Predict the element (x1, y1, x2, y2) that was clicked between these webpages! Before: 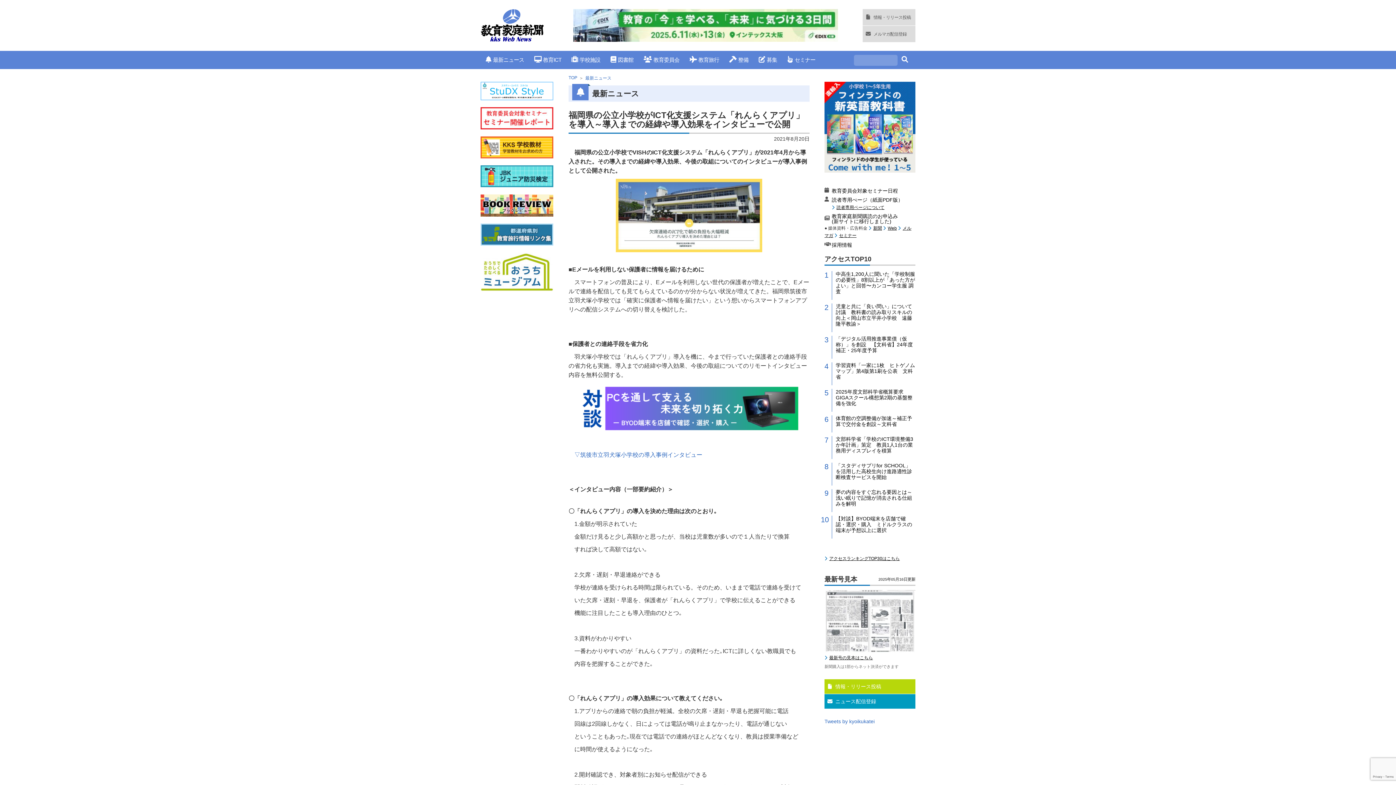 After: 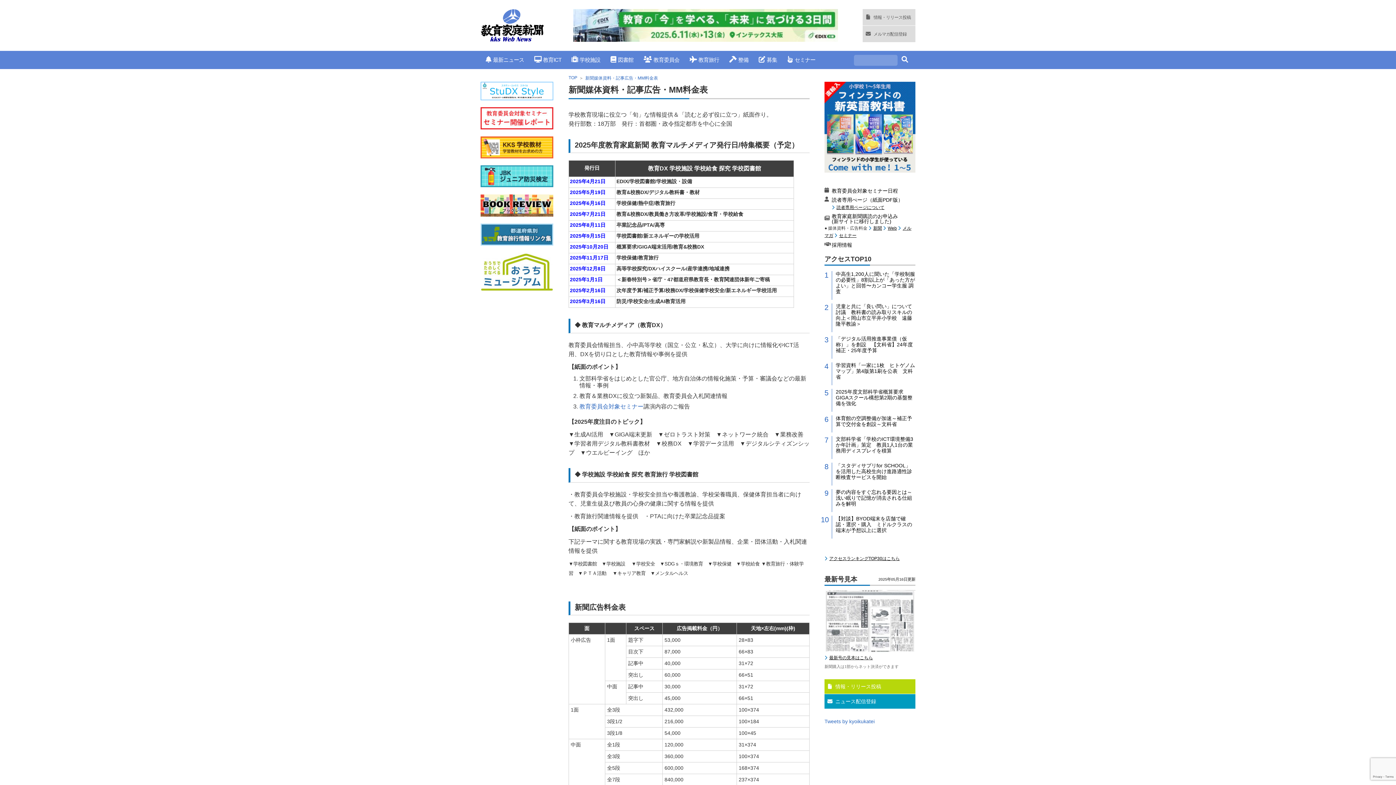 Action: label: 新聞 bbox: (873, 225, 882, 230)